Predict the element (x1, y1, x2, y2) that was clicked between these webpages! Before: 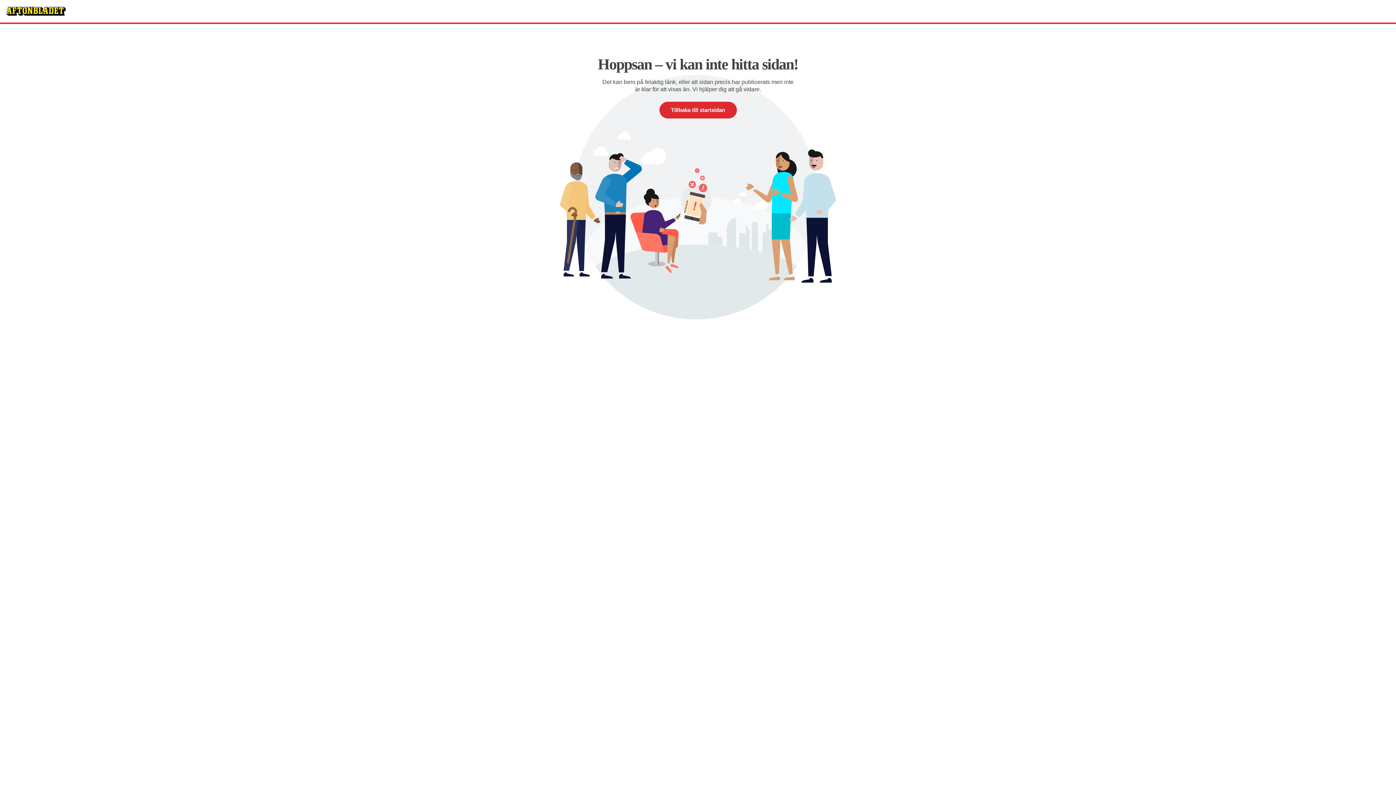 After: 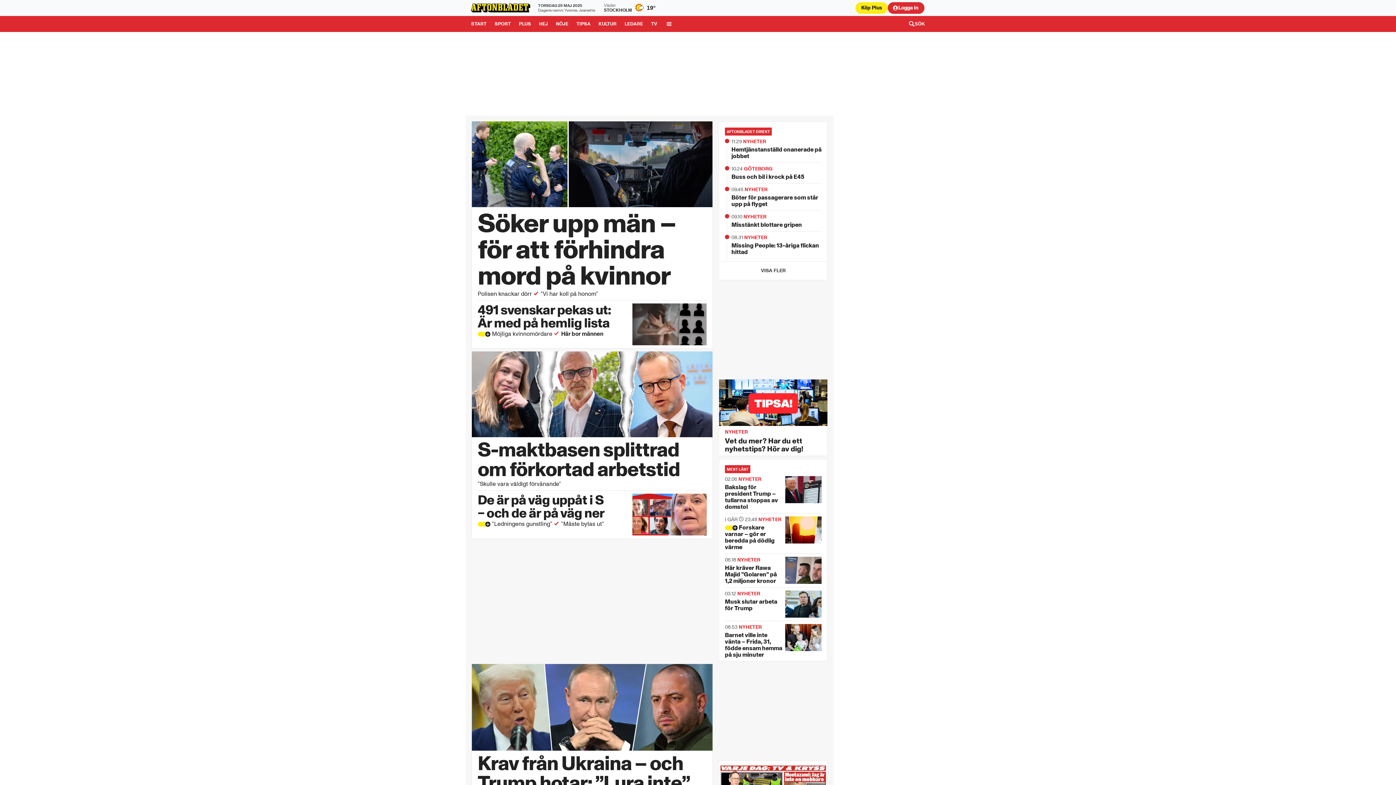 Action: bbox: (5, 6, 66, 16)